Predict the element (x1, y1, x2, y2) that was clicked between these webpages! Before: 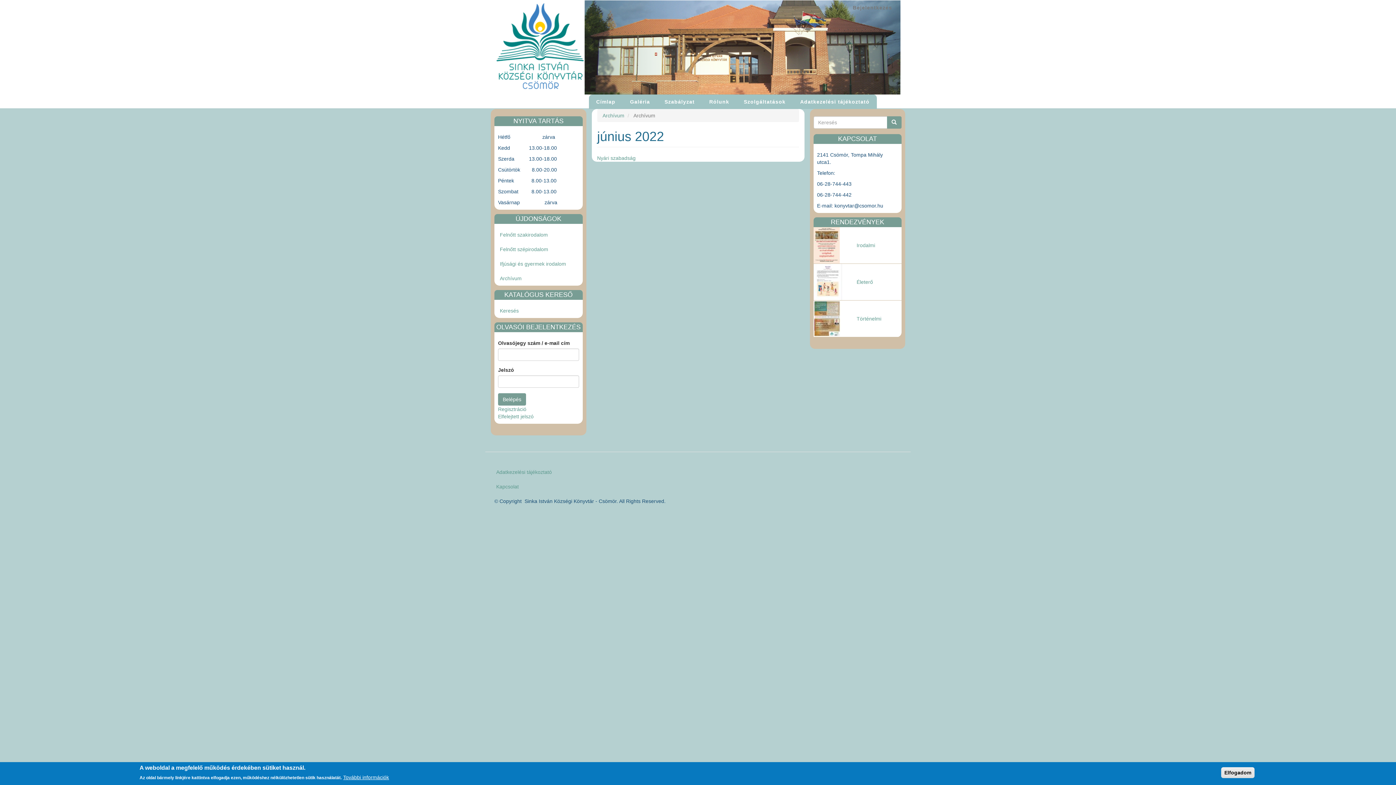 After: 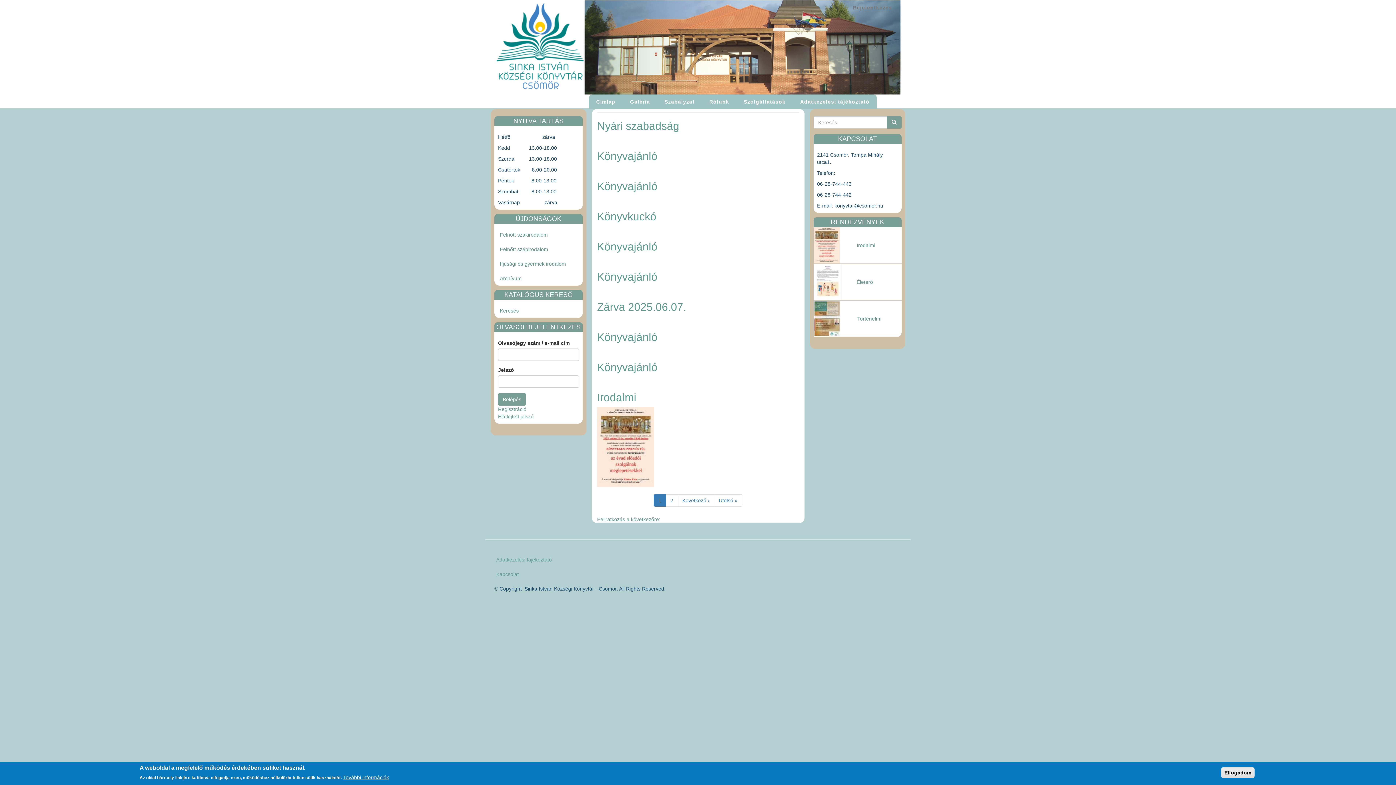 Action: bbox: (496, 3, 589, 89)